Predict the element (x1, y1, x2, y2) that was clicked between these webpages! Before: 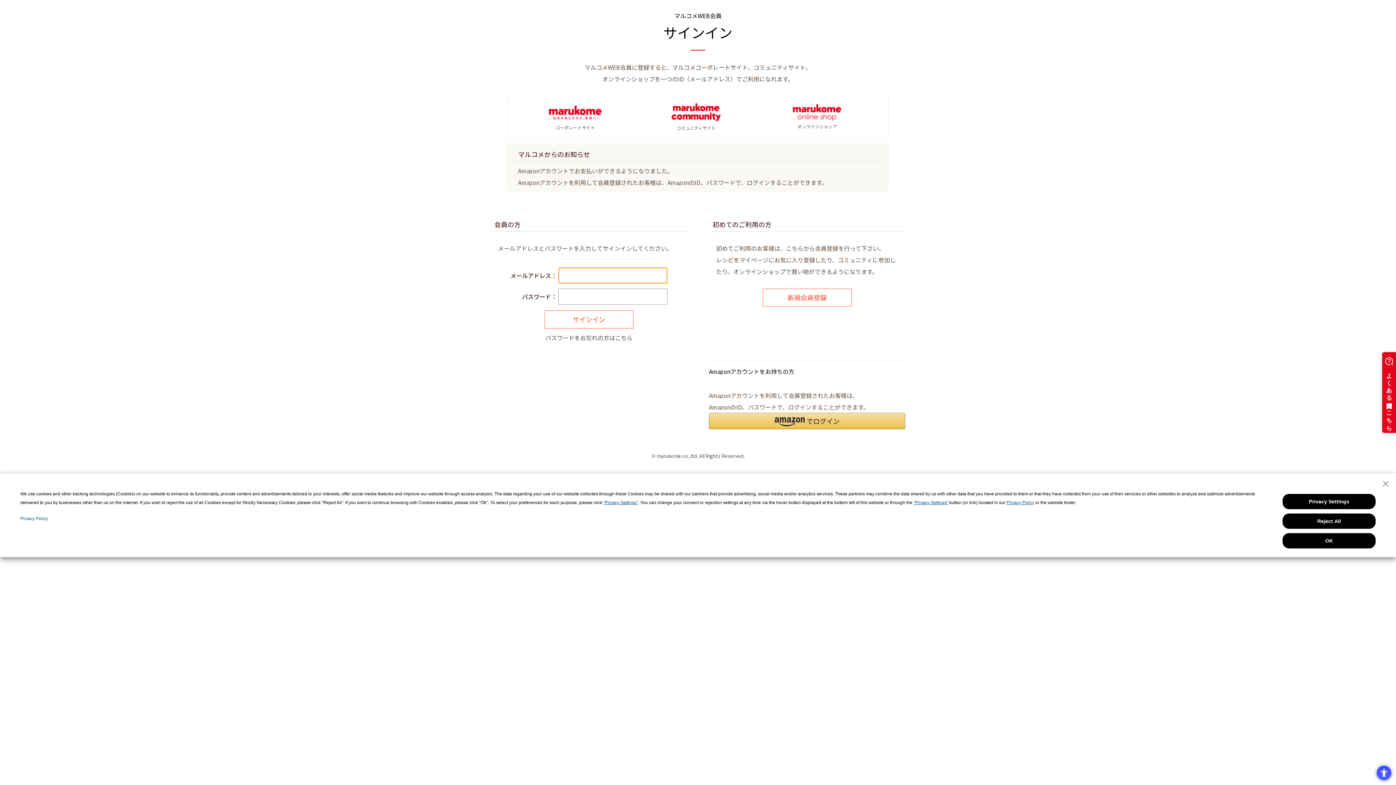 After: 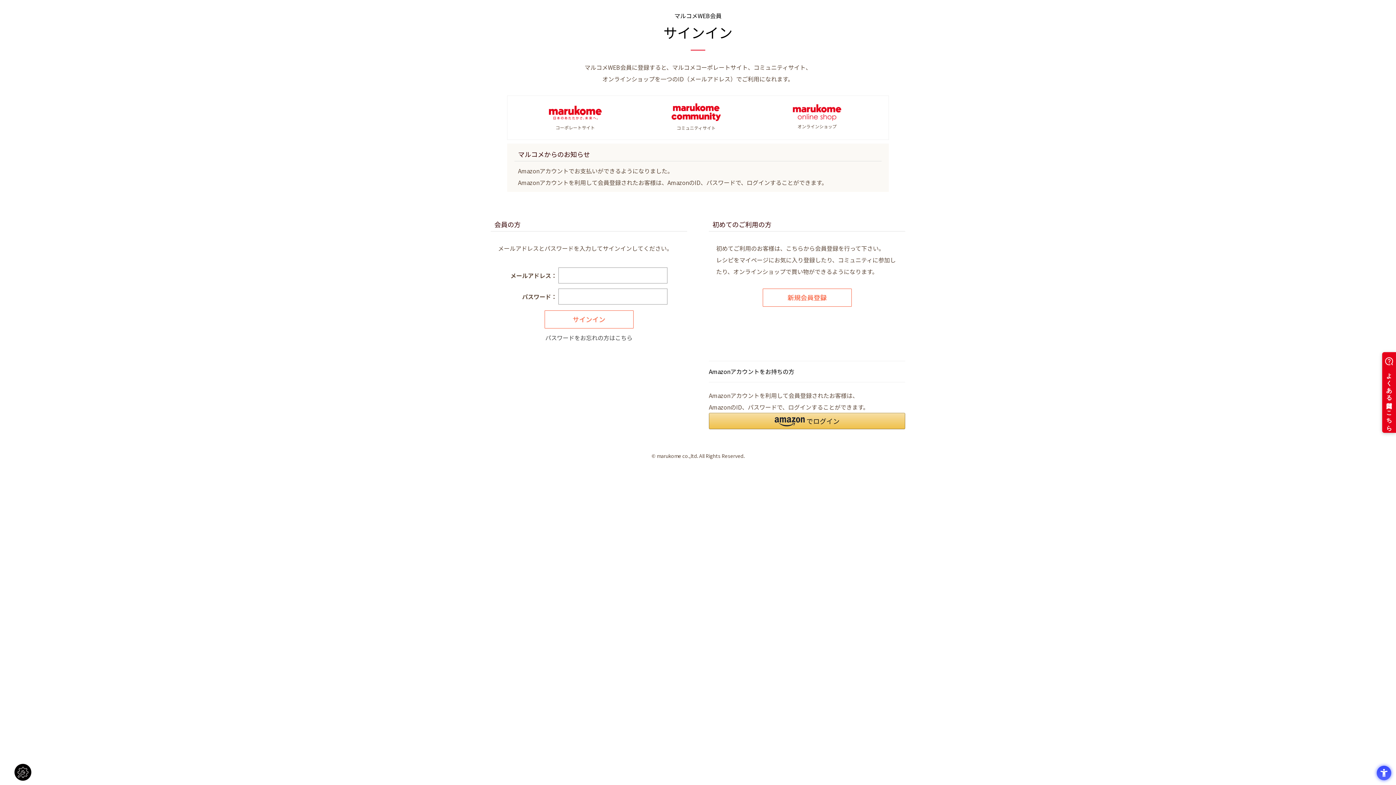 Action: bbox: (1378, 480, 1394, 496)